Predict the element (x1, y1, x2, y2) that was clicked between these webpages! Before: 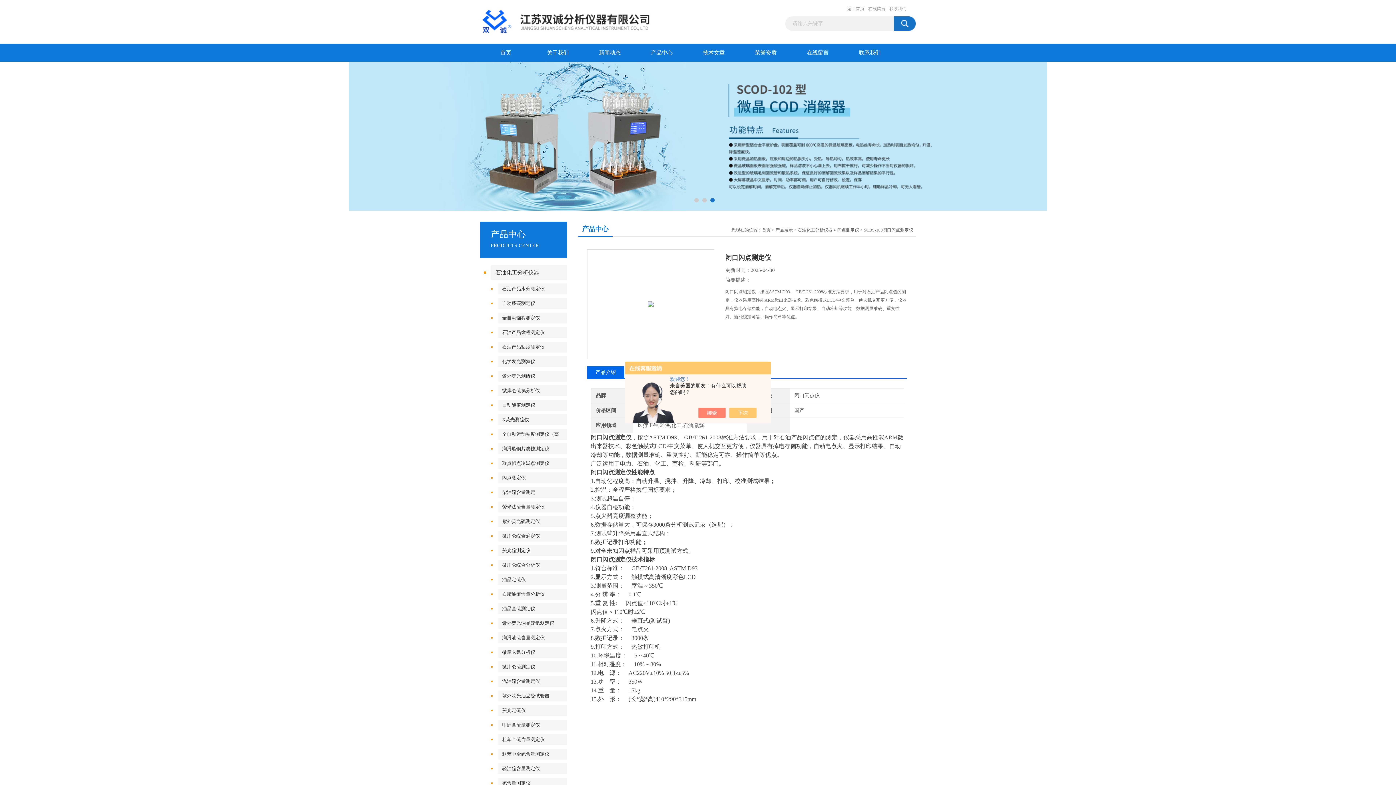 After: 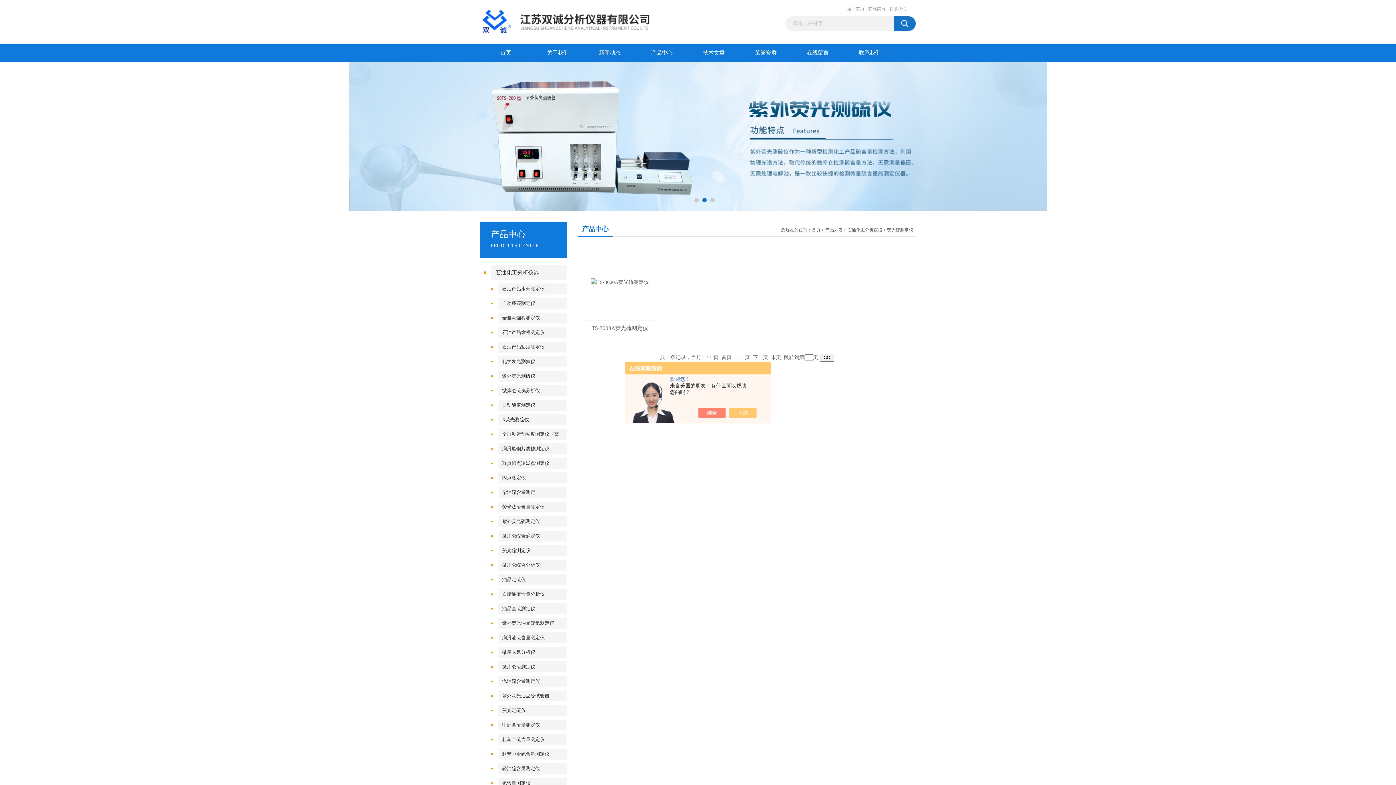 Action: bbox: (498, 545, 571, 556) label: 荧光硫测定仪